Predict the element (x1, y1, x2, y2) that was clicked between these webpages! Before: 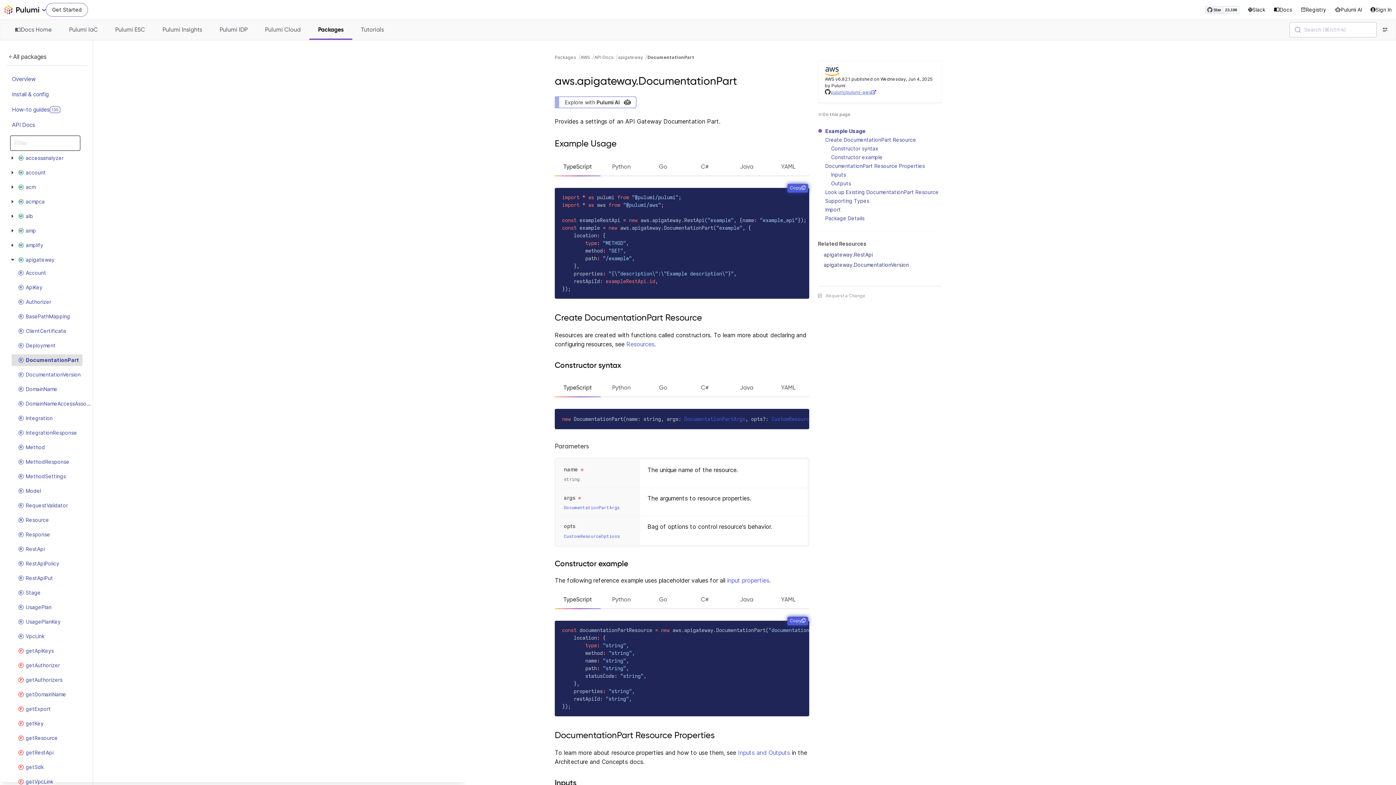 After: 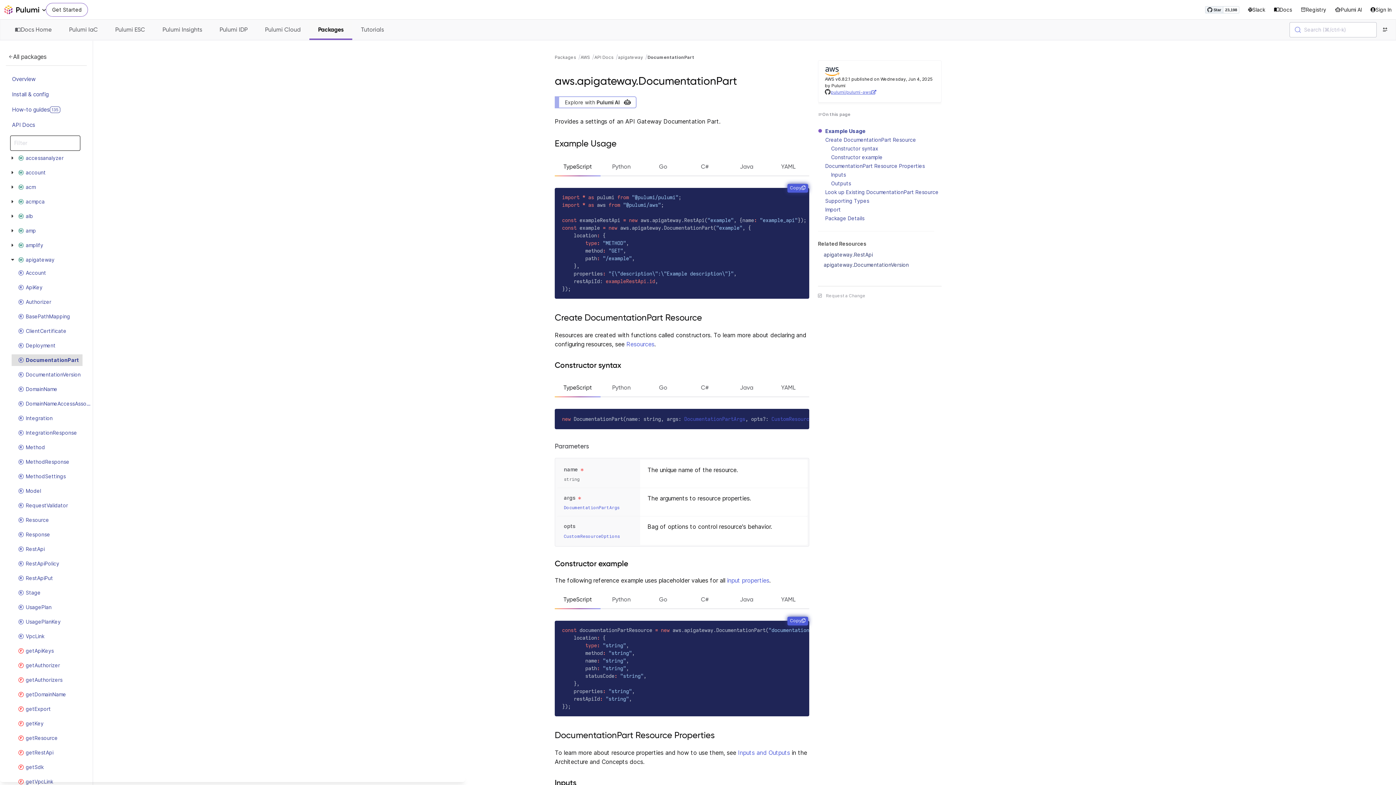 Action: label: DocumentationPart bbox: (647, 54, 694, 60)